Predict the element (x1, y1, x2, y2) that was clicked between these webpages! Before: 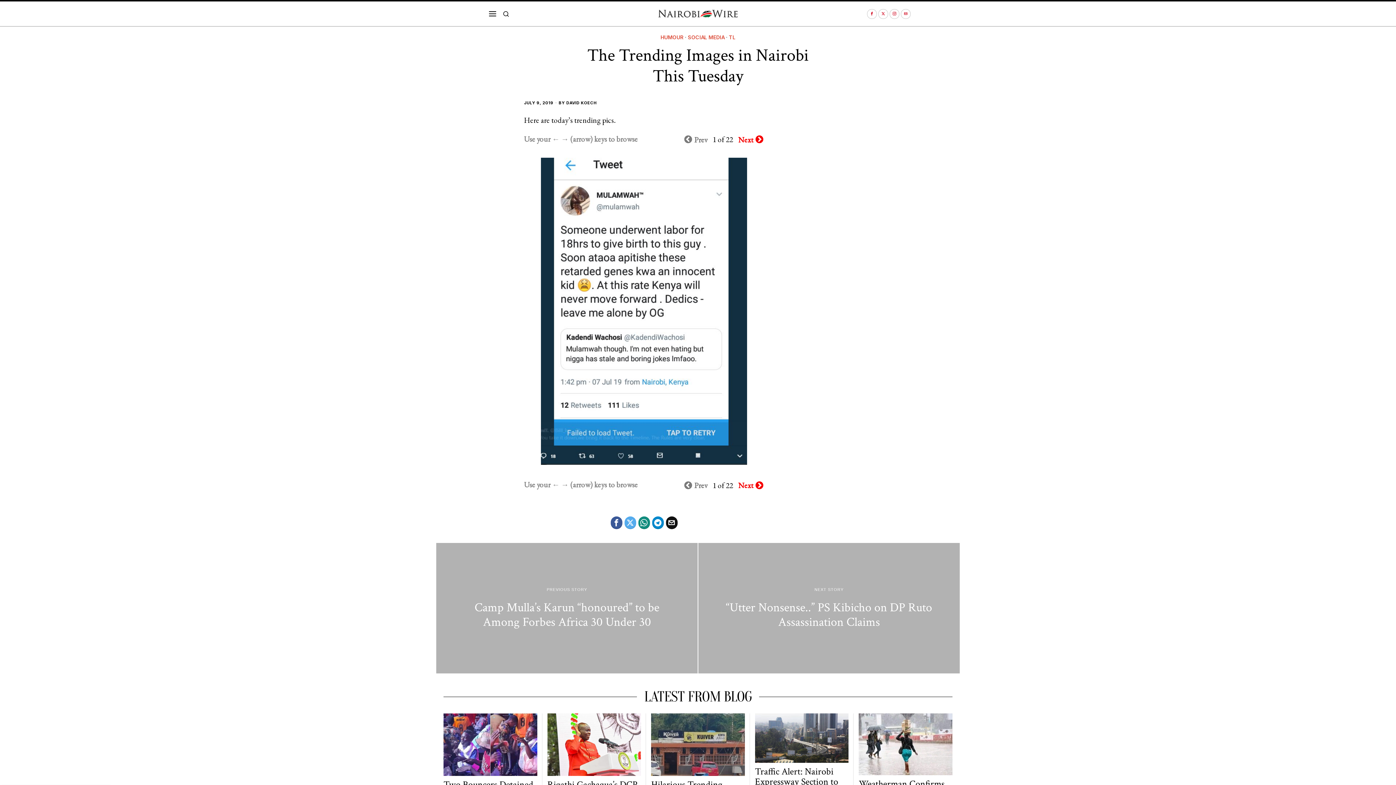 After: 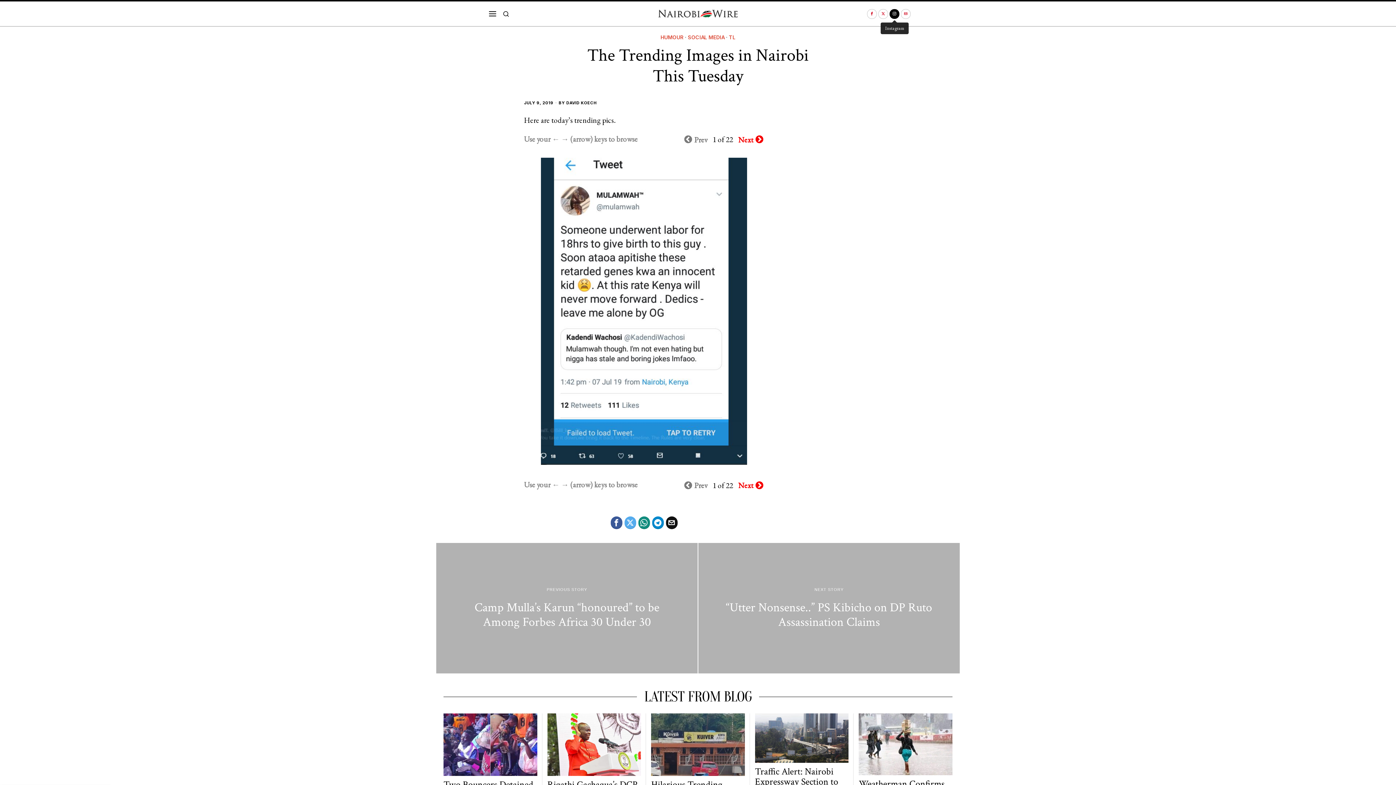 Action: label: Instagram bbox: (889, 8, 899, 18)